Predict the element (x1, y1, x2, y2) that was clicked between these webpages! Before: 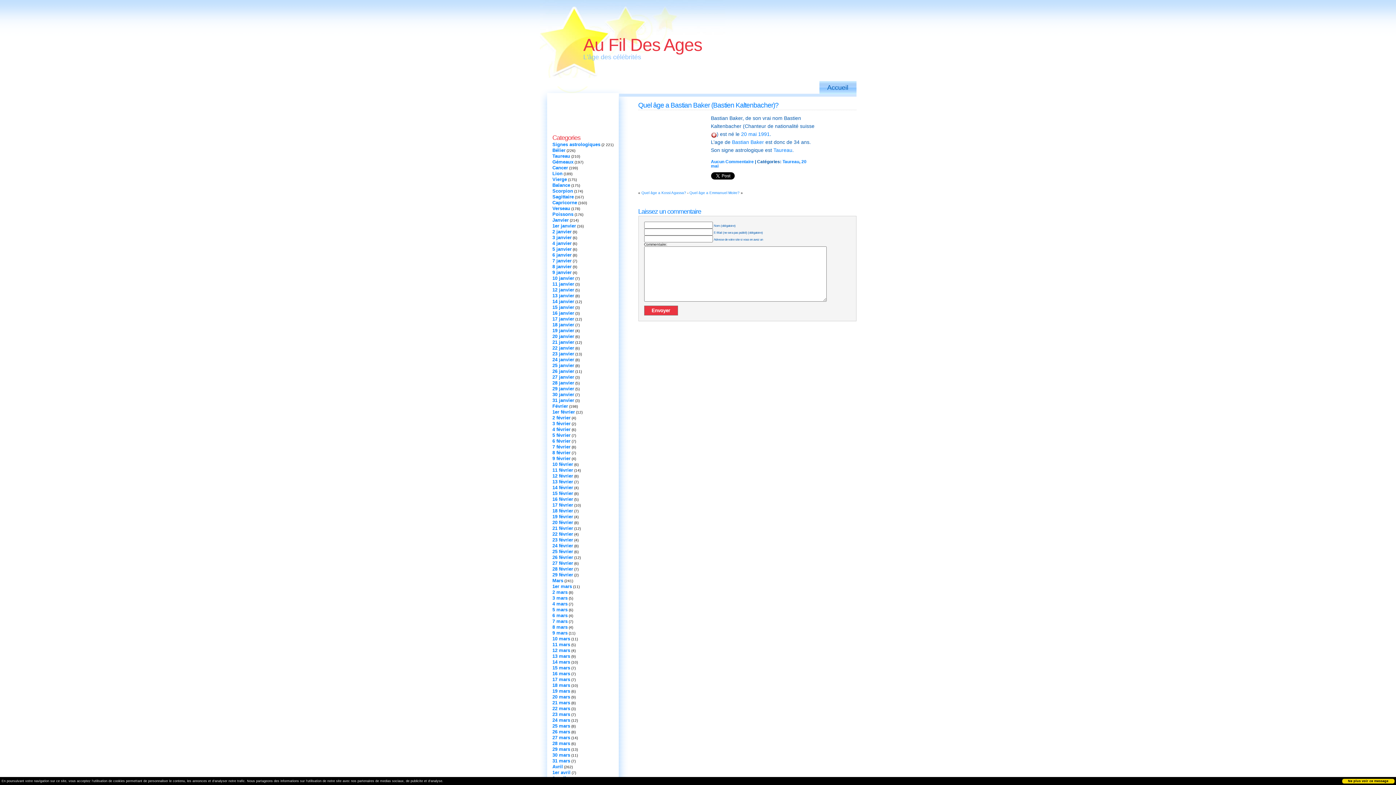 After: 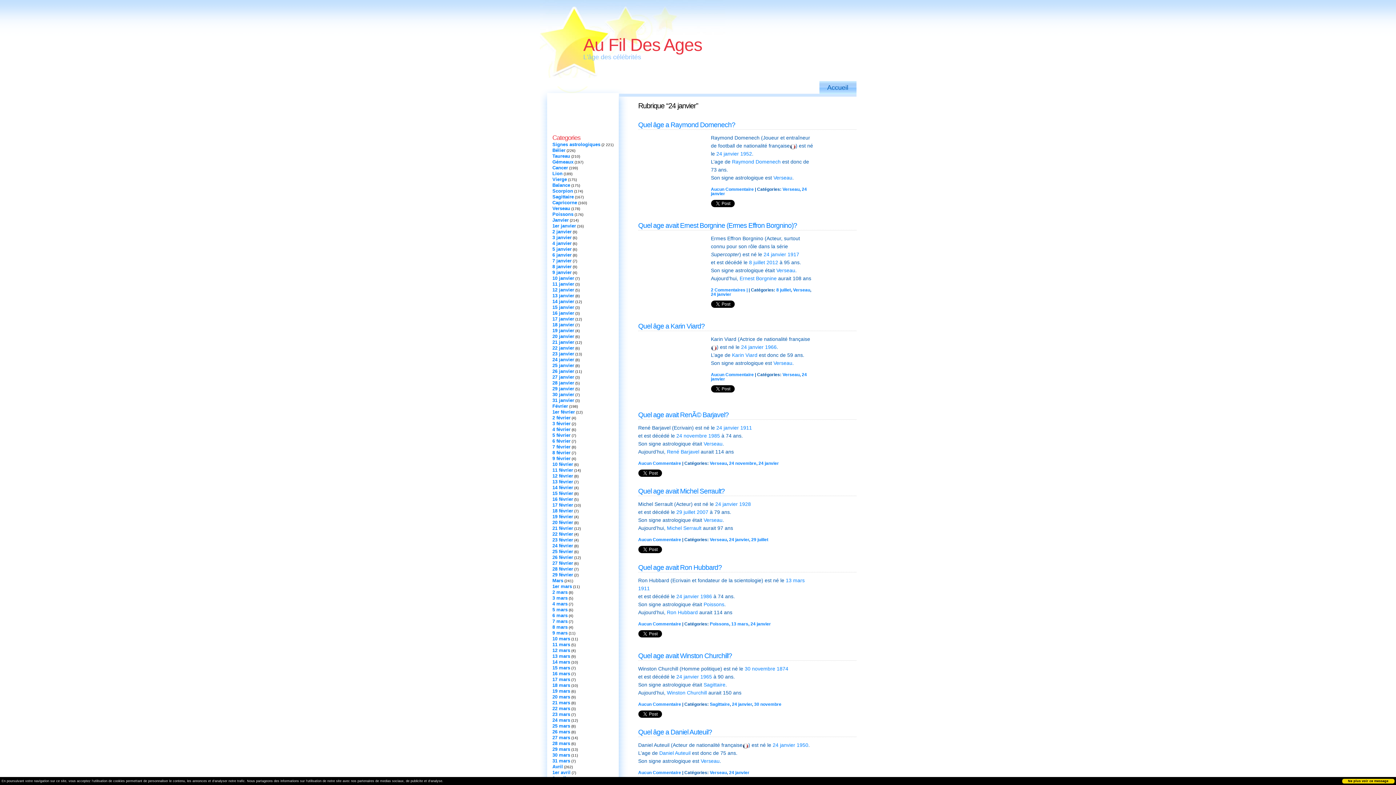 Action: bbox: (552, 357, 574, 362) label: 24 janvier